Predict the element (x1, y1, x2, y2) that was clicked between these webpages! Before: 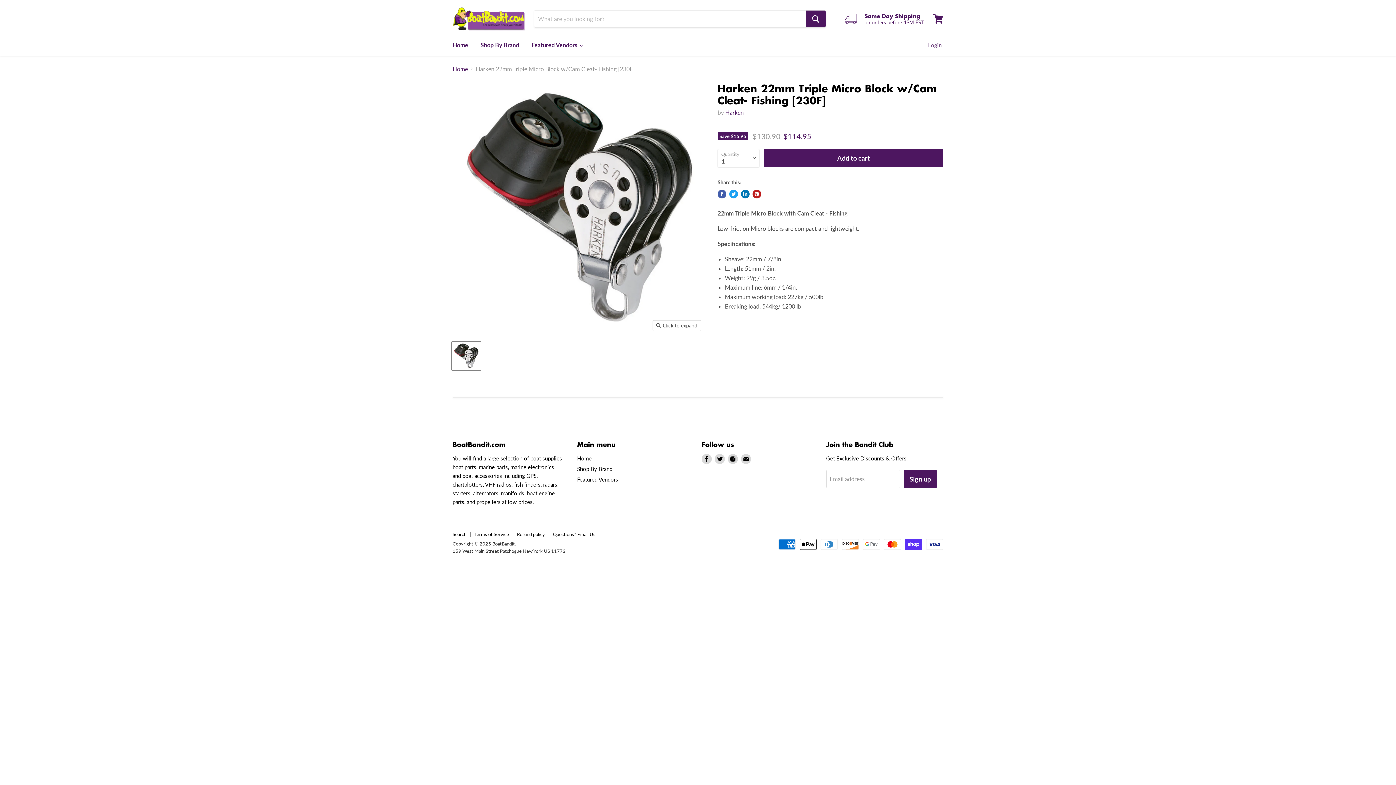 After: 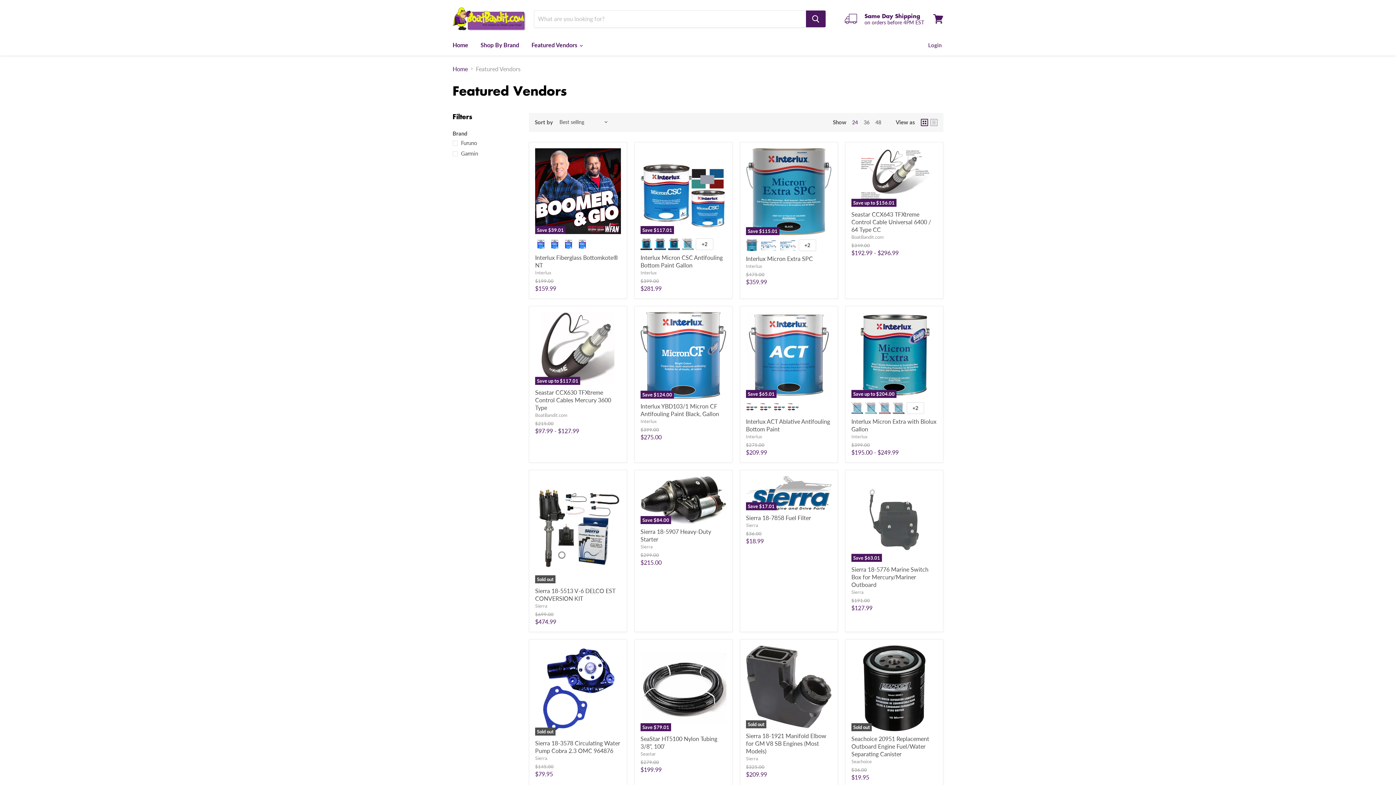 Action: label: Featured Vendors bbox: (577, 476, 618, 482)